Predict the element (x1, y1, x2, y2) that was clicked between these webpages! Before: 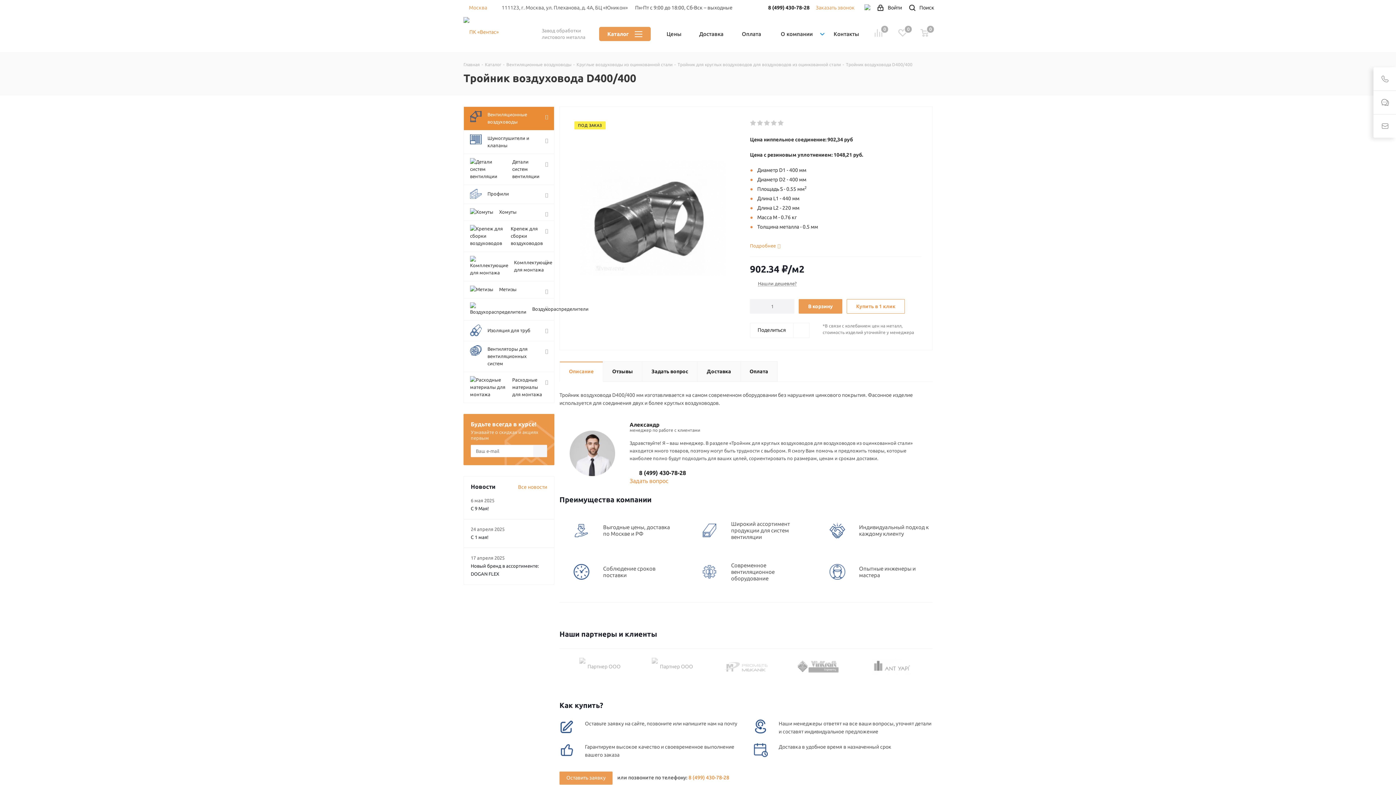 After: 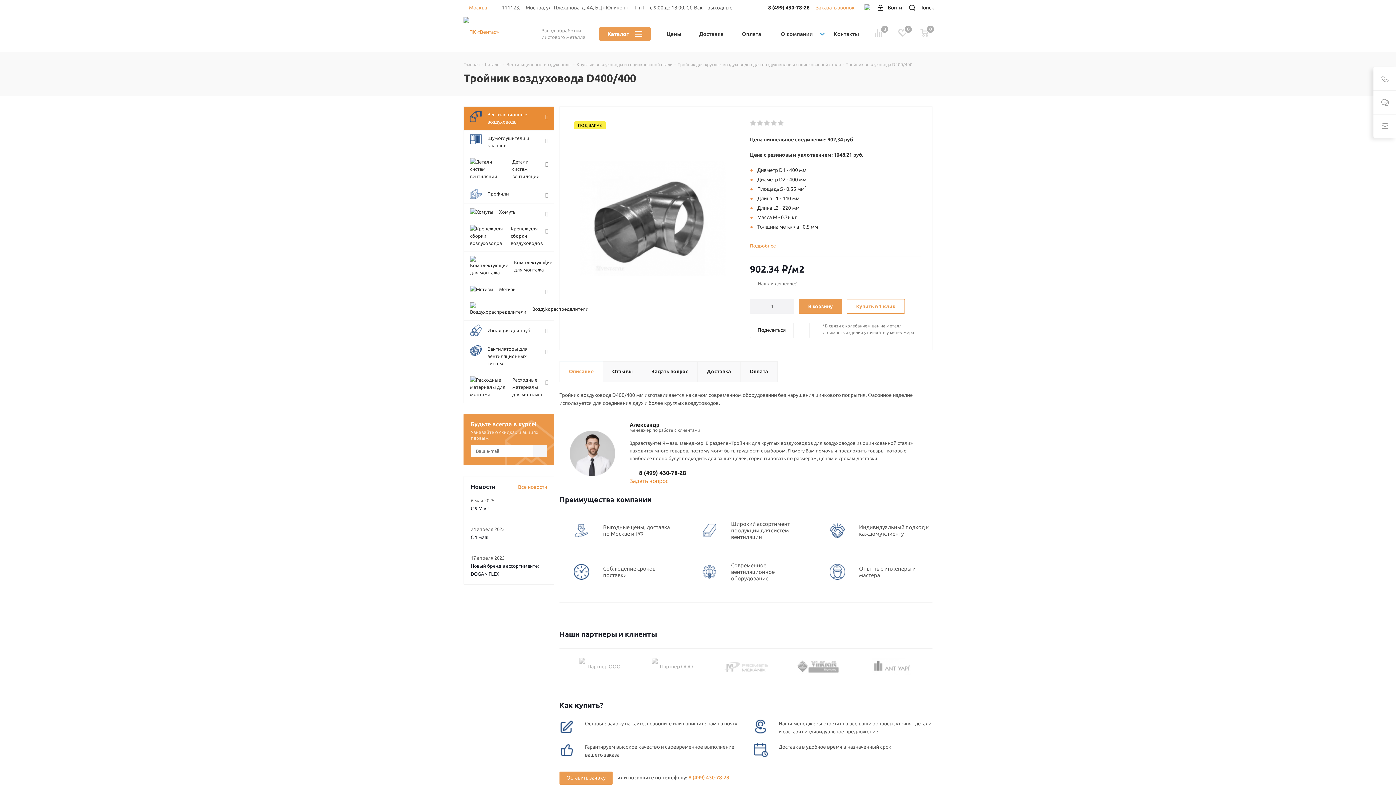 Action: label: 8 (499) 430-78-28 bbox: (639, 469, 686, 476)